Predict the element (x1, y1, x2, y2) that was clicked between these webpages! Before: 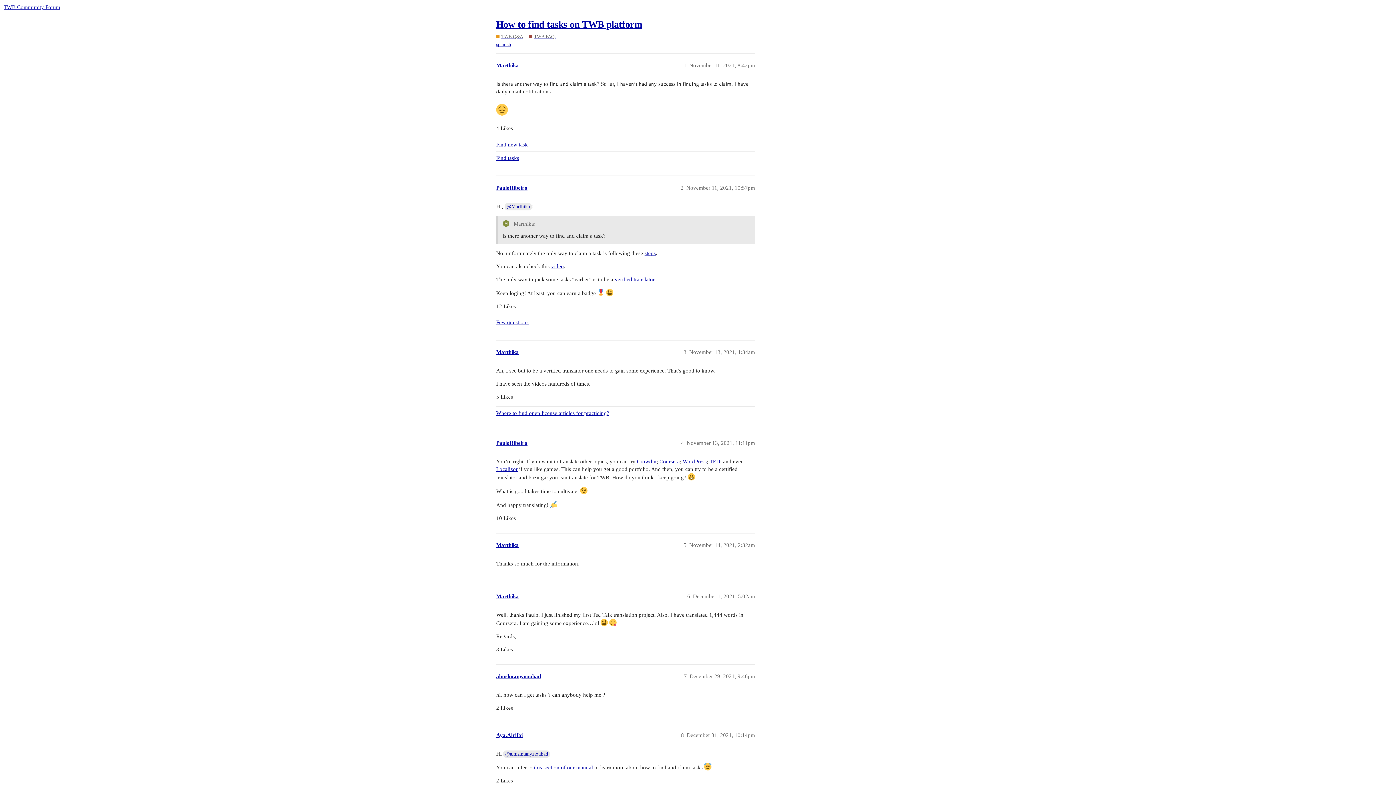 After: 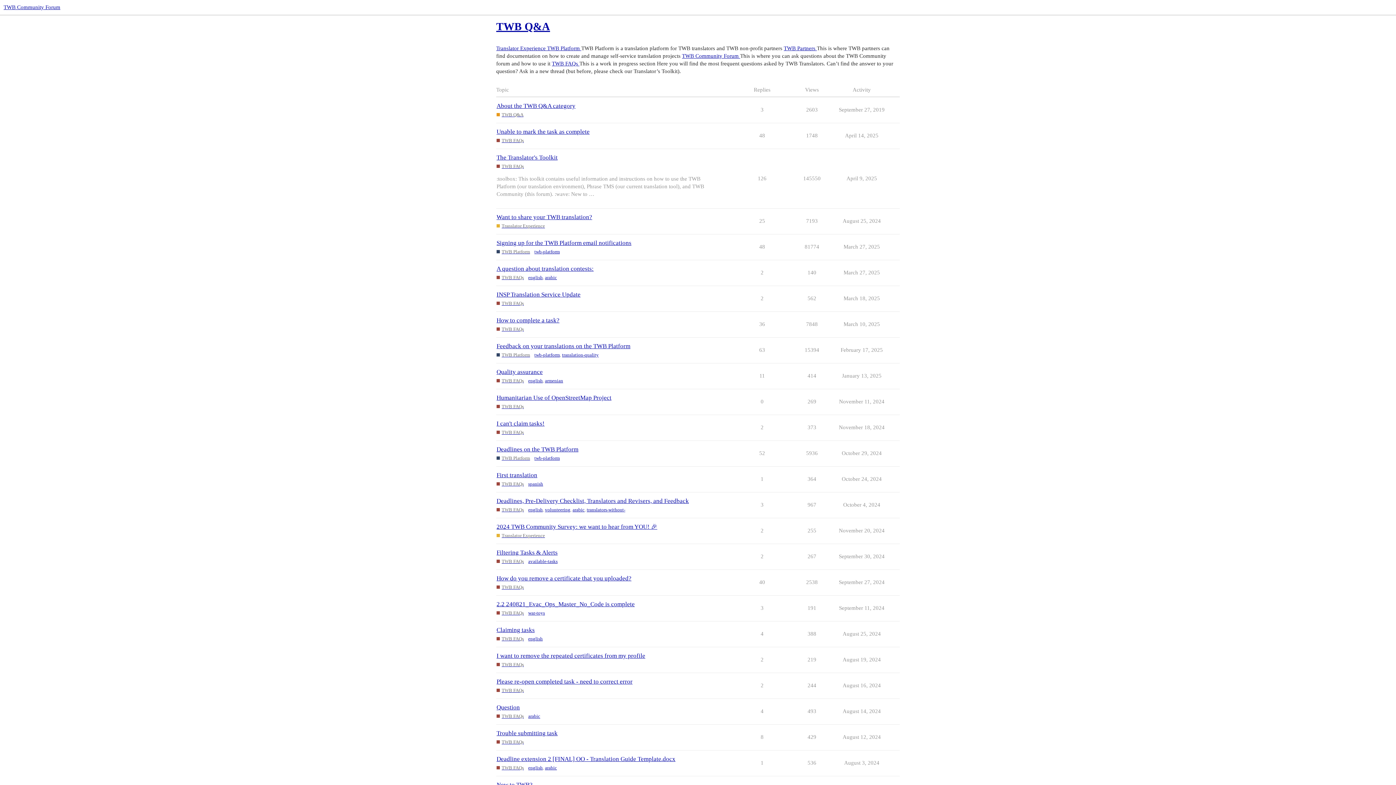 Action: bbox: (496, 33, 523, 39) label: TWB Q&A